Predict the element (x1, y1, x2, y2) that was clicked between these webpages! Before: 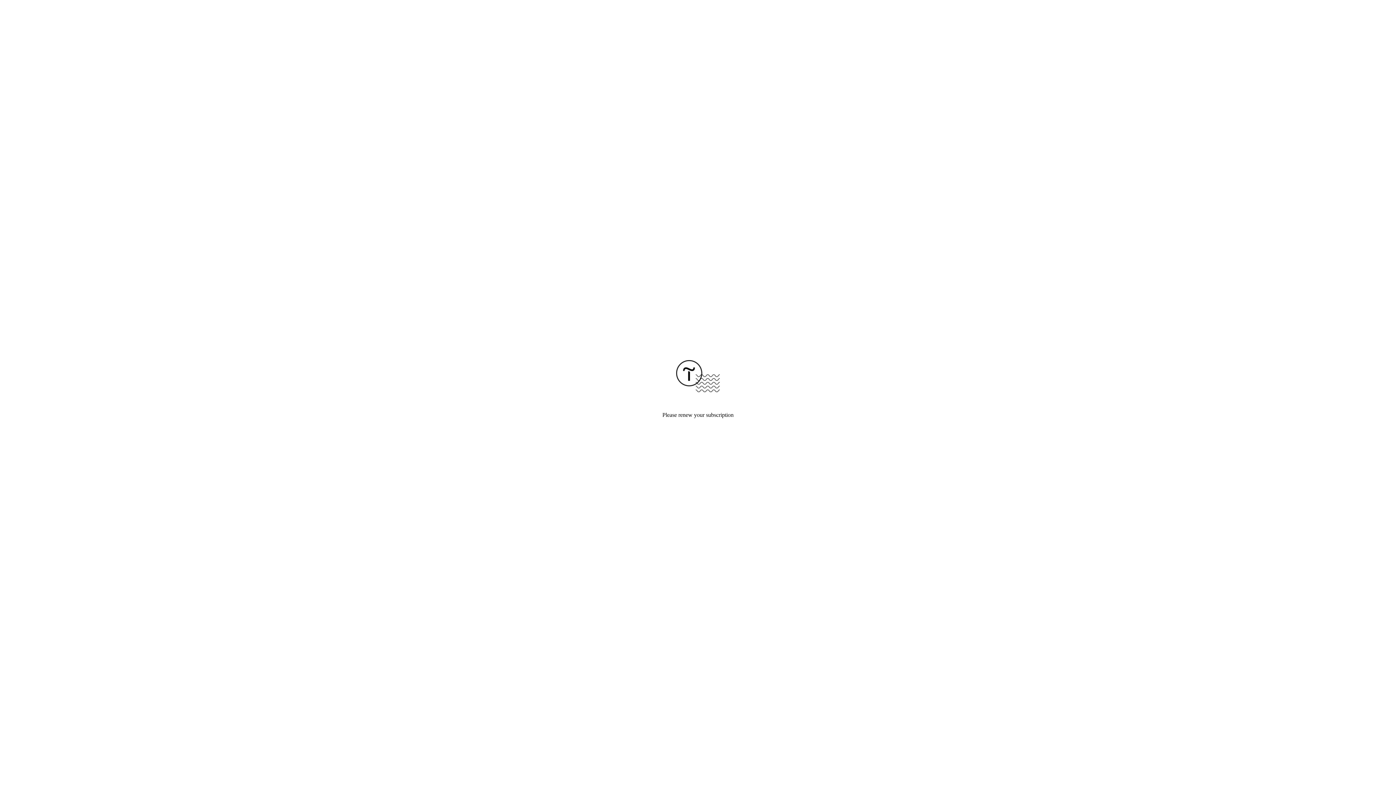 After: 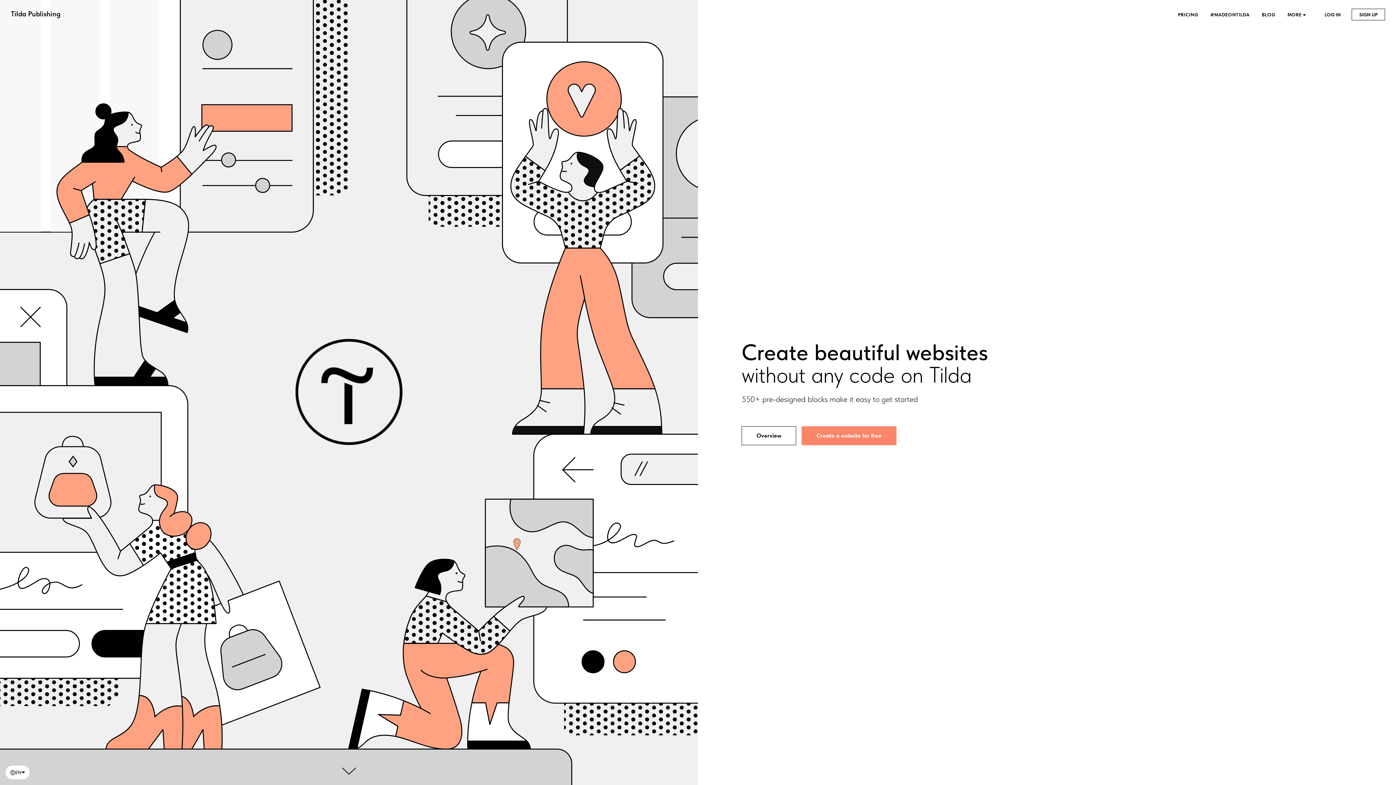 Action: bbox: (676, 387, 720, 393)